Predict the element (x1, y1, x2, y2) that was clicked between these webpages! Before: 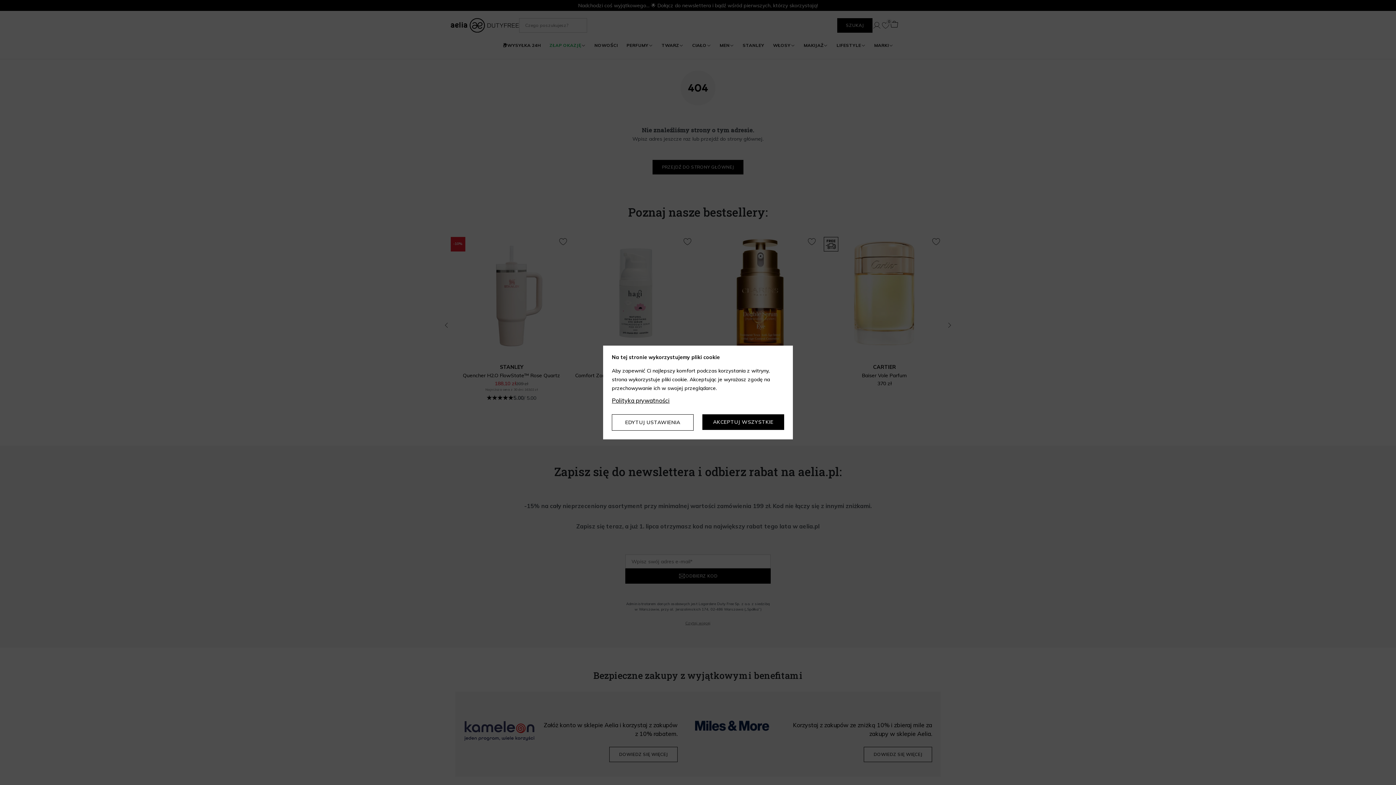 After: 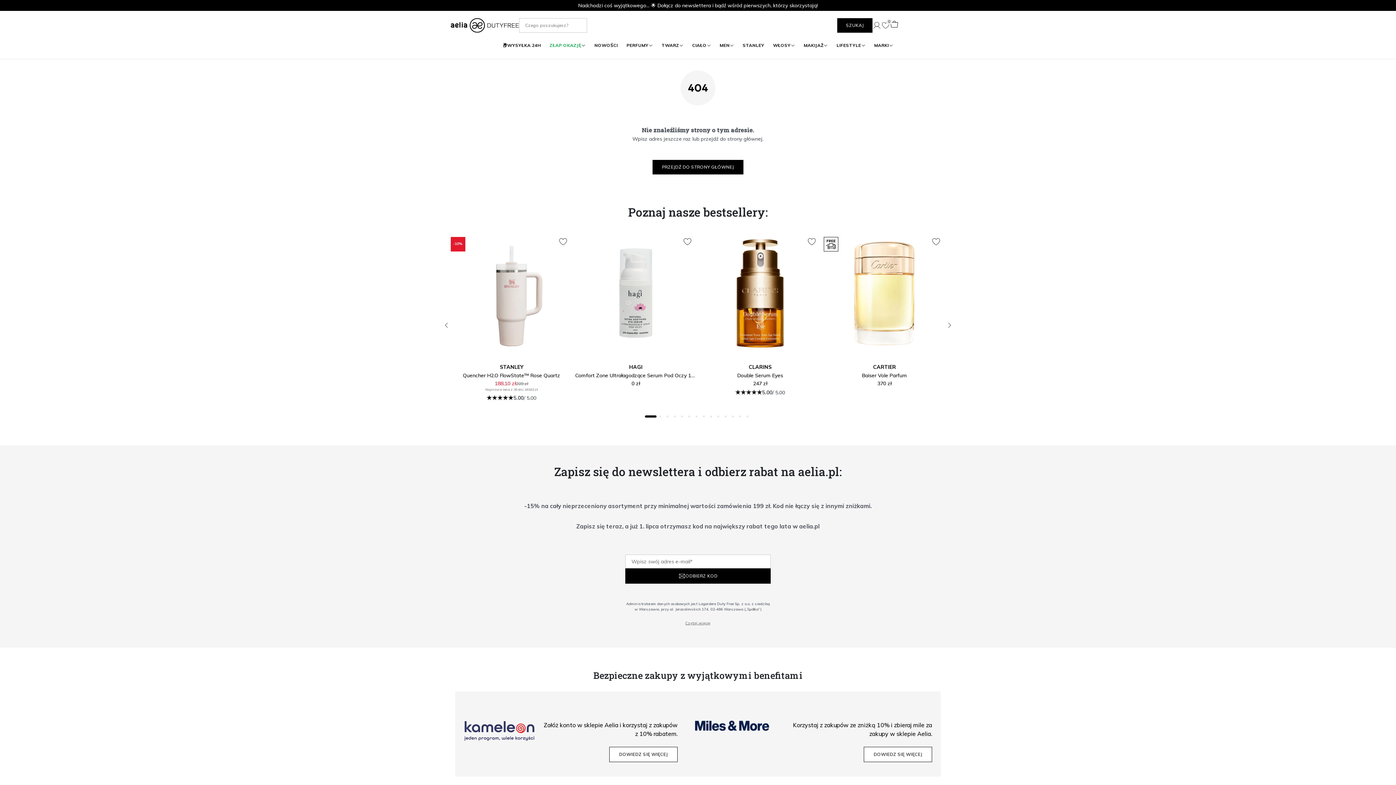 Action: bbox: (702, 414, 784, 430) label: AKCEPTUJ WSZYSTKIE